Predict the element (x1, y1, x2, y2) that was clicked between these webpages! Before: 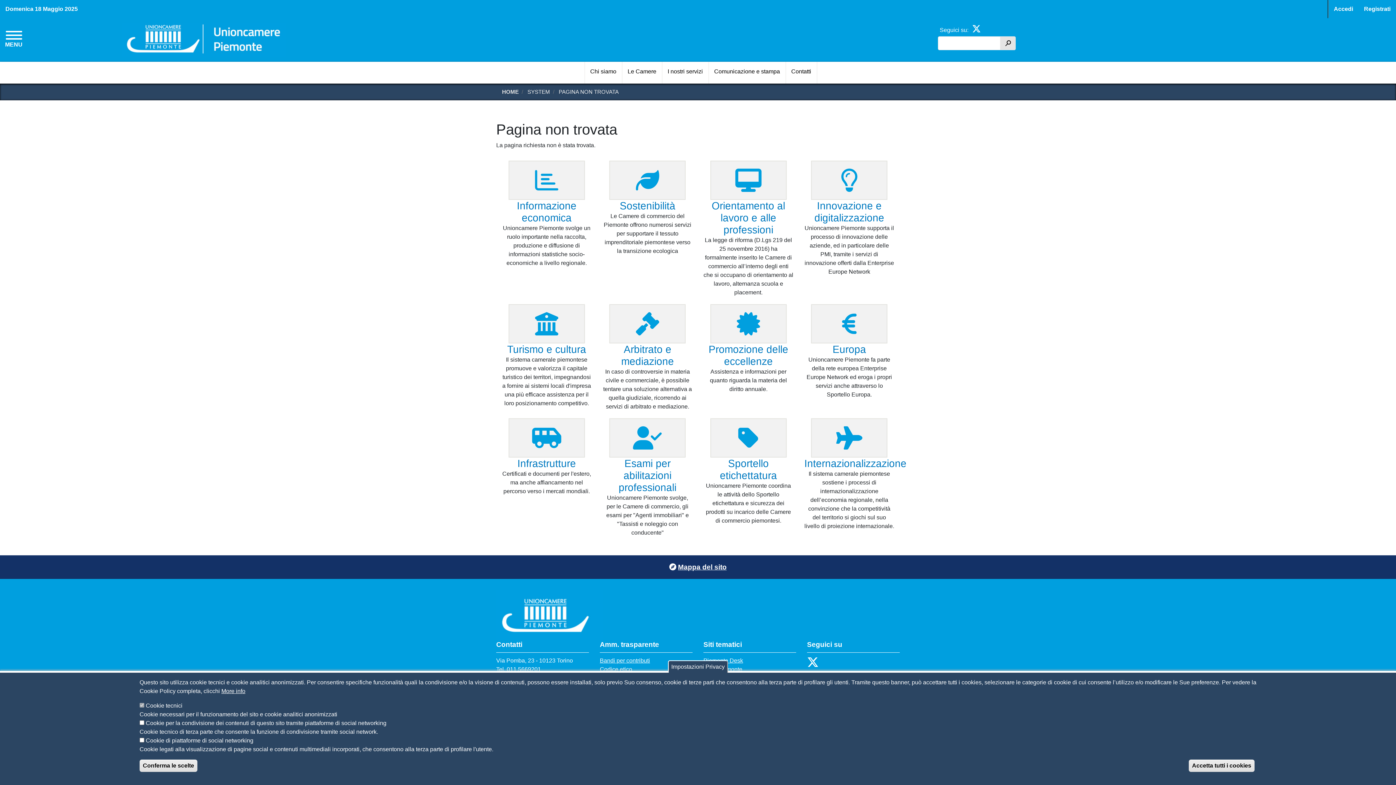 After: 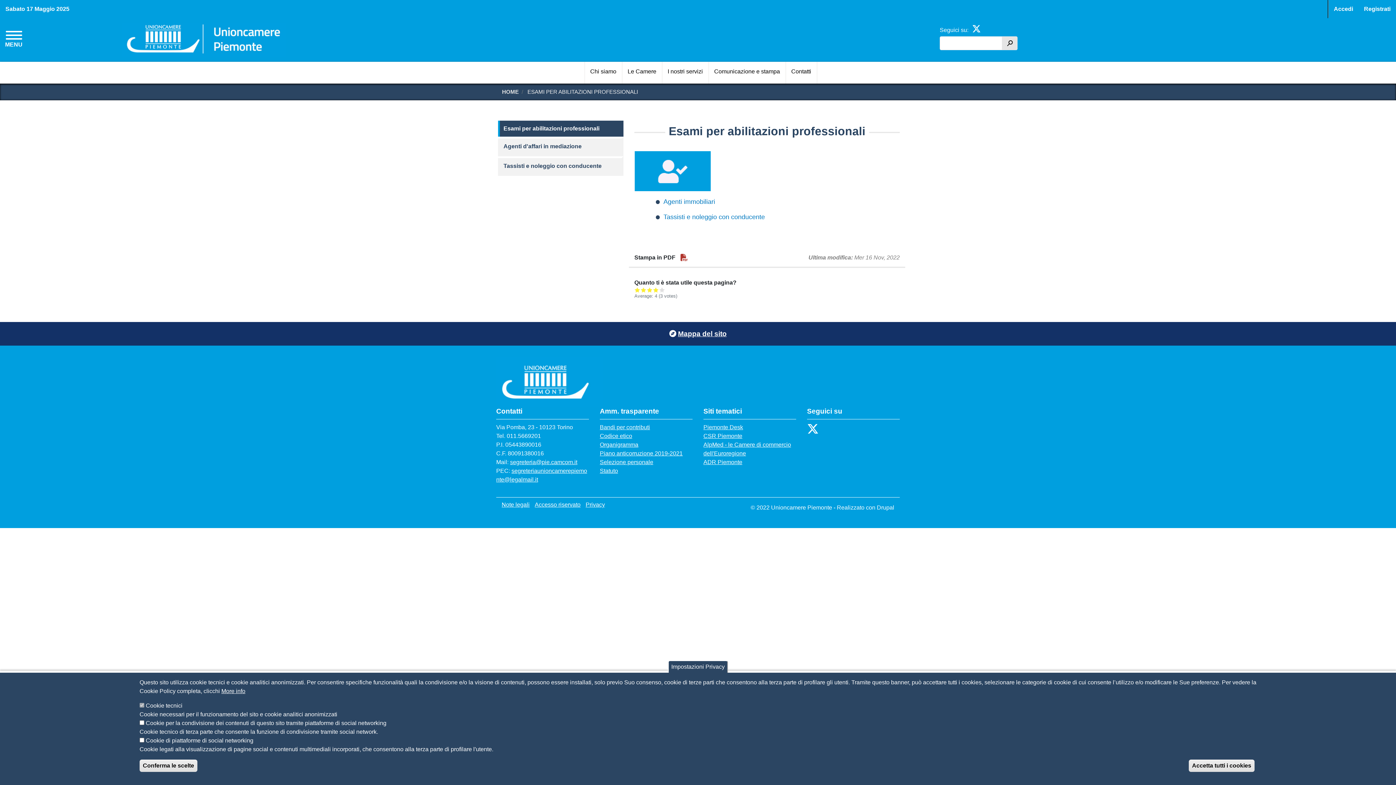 Action: bbox: (609, 418, 685, 457)